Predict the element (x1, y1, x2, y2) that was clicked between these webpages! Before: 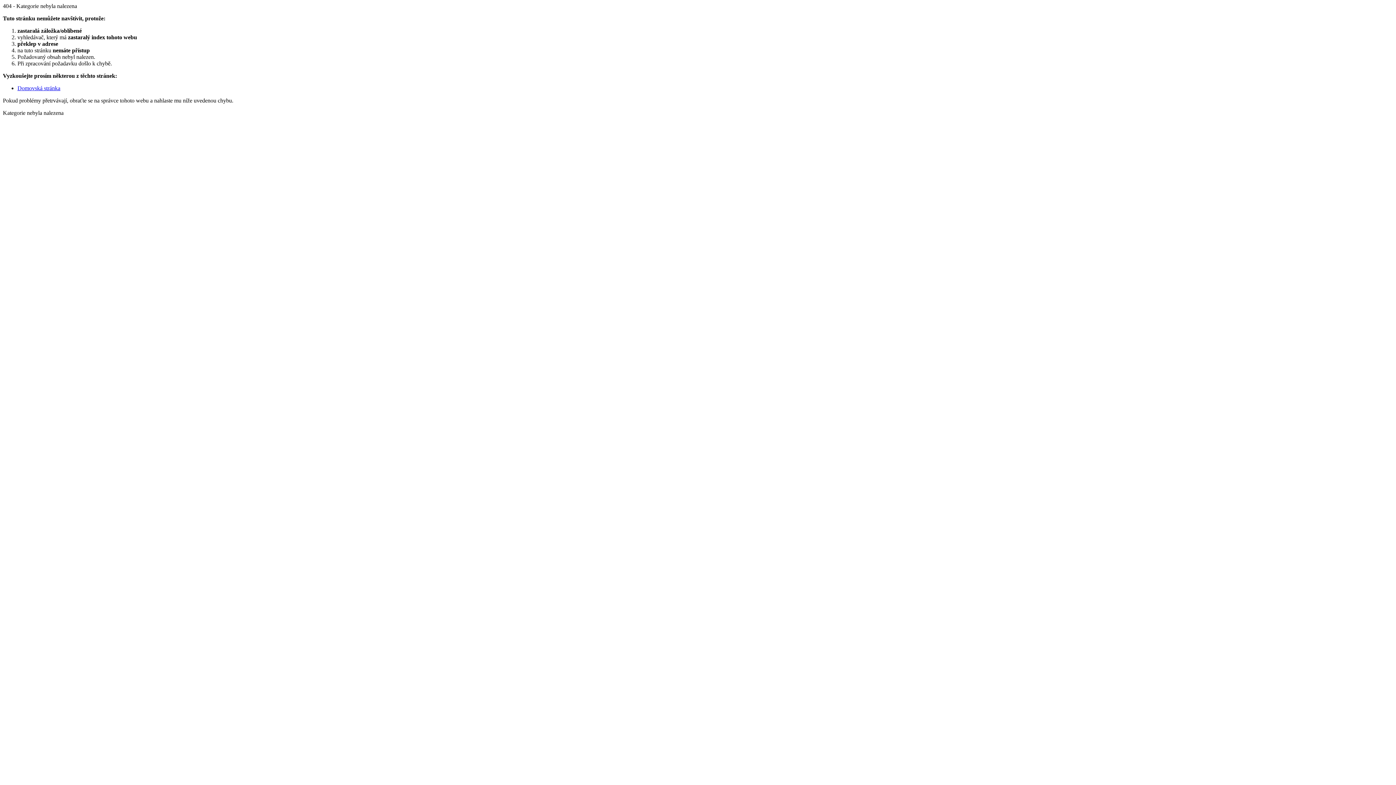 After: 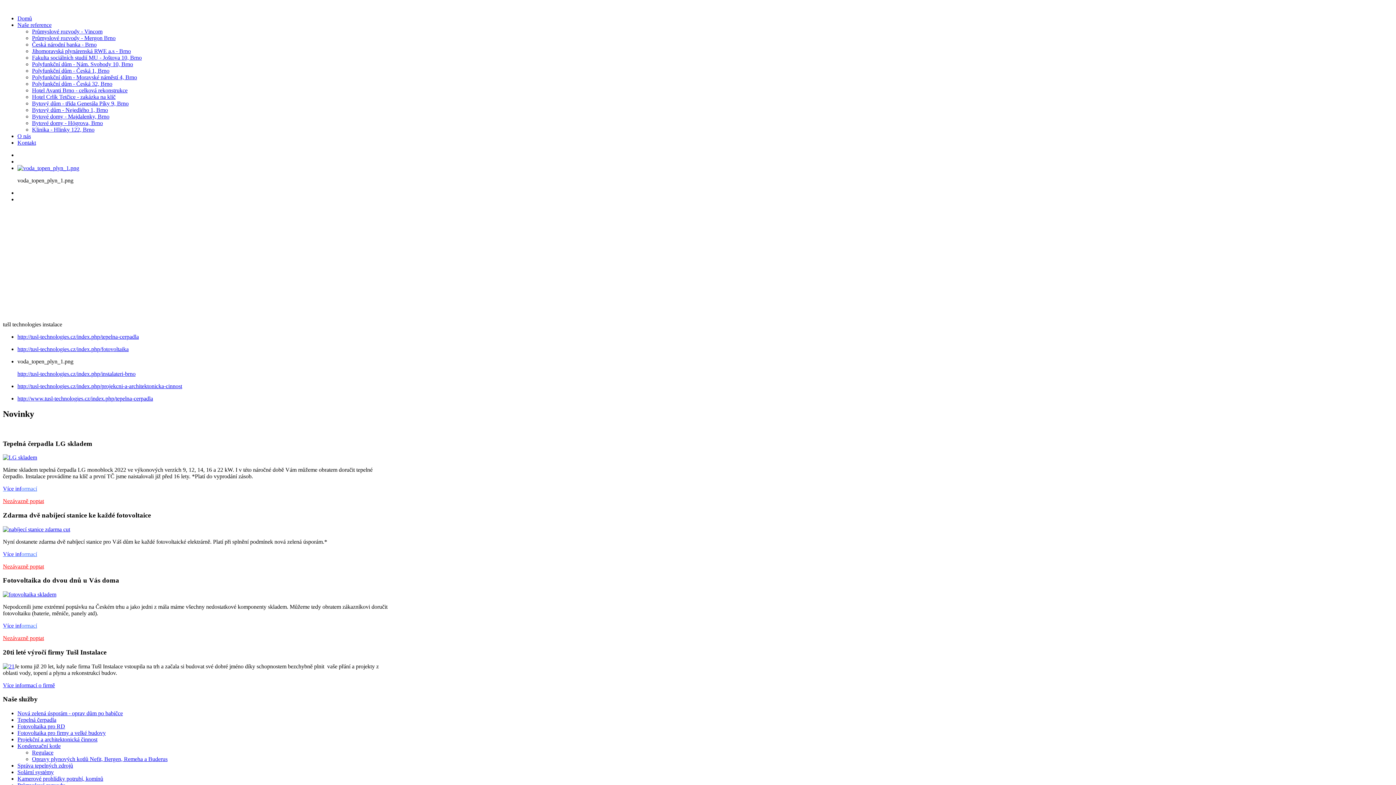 Action: label: Domovská stránka bbox: (17, 85, 60, 91)